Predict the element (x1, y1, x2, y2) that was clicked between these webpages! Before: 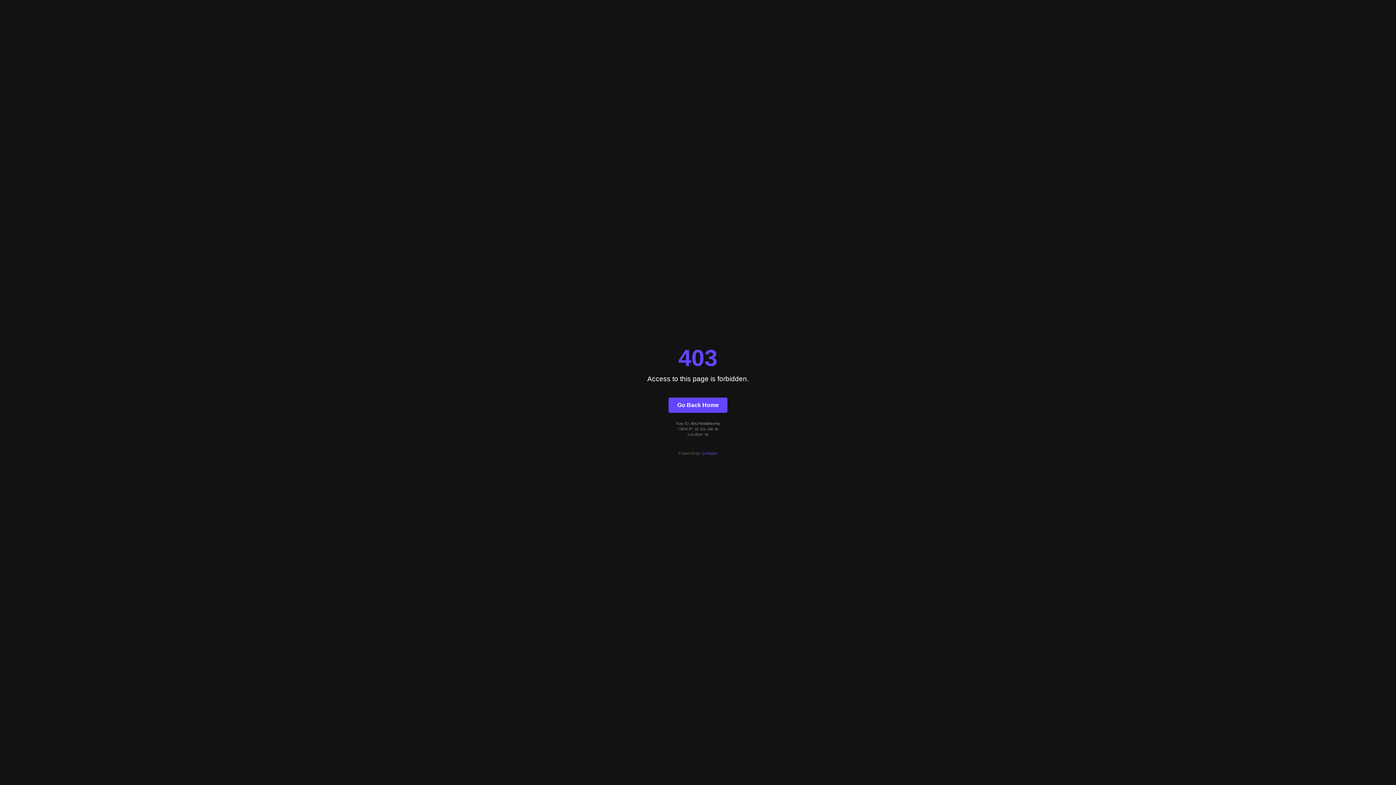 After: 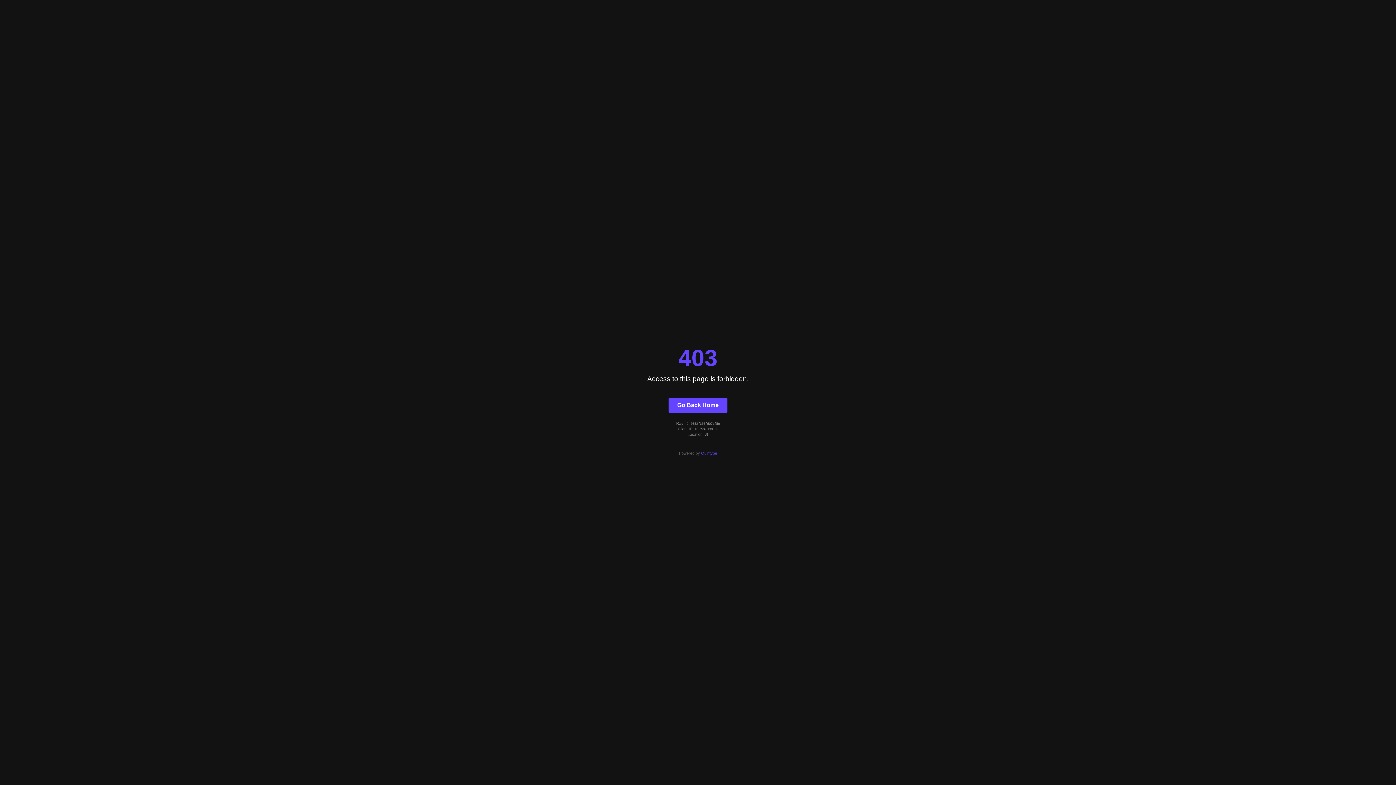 Action: label: Go Back Home bbox: (668, 397, 727, 412)